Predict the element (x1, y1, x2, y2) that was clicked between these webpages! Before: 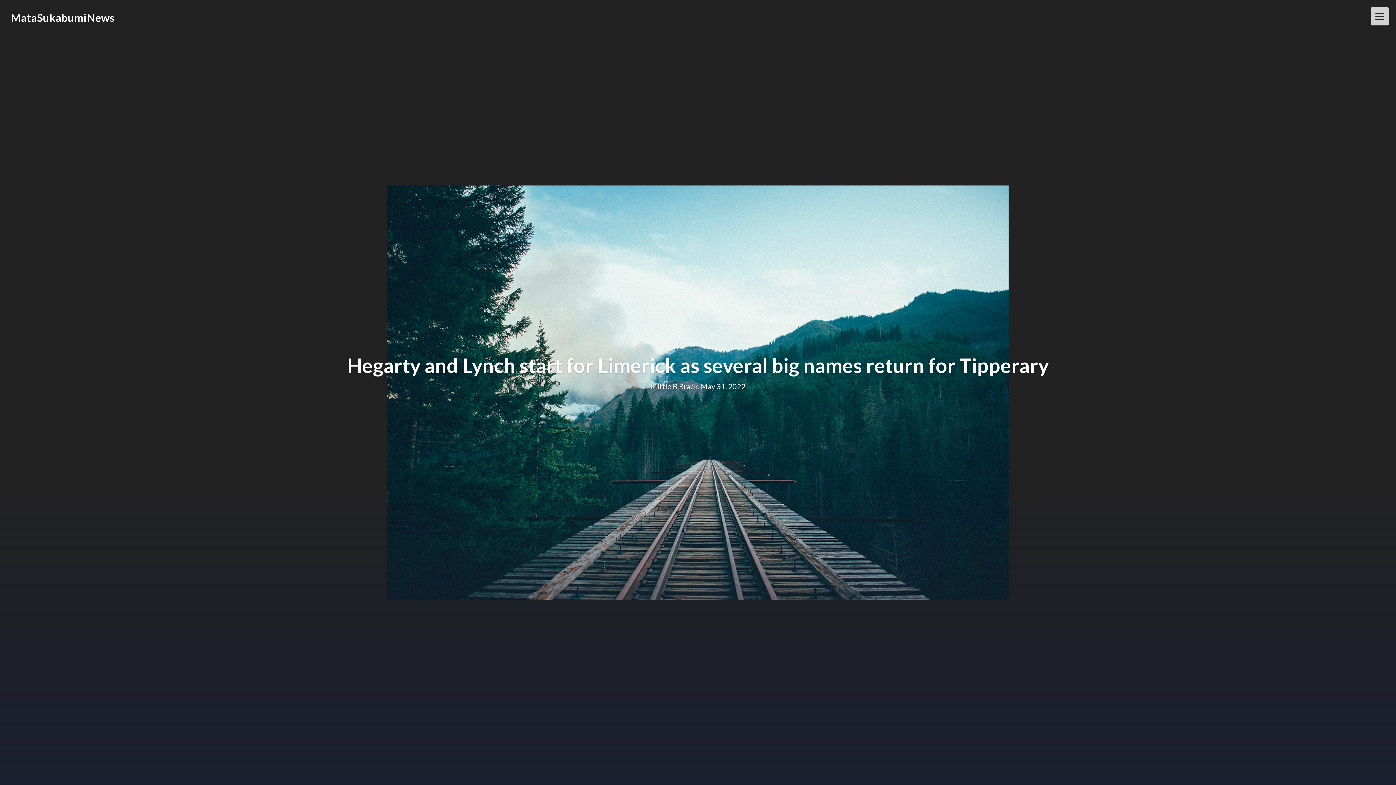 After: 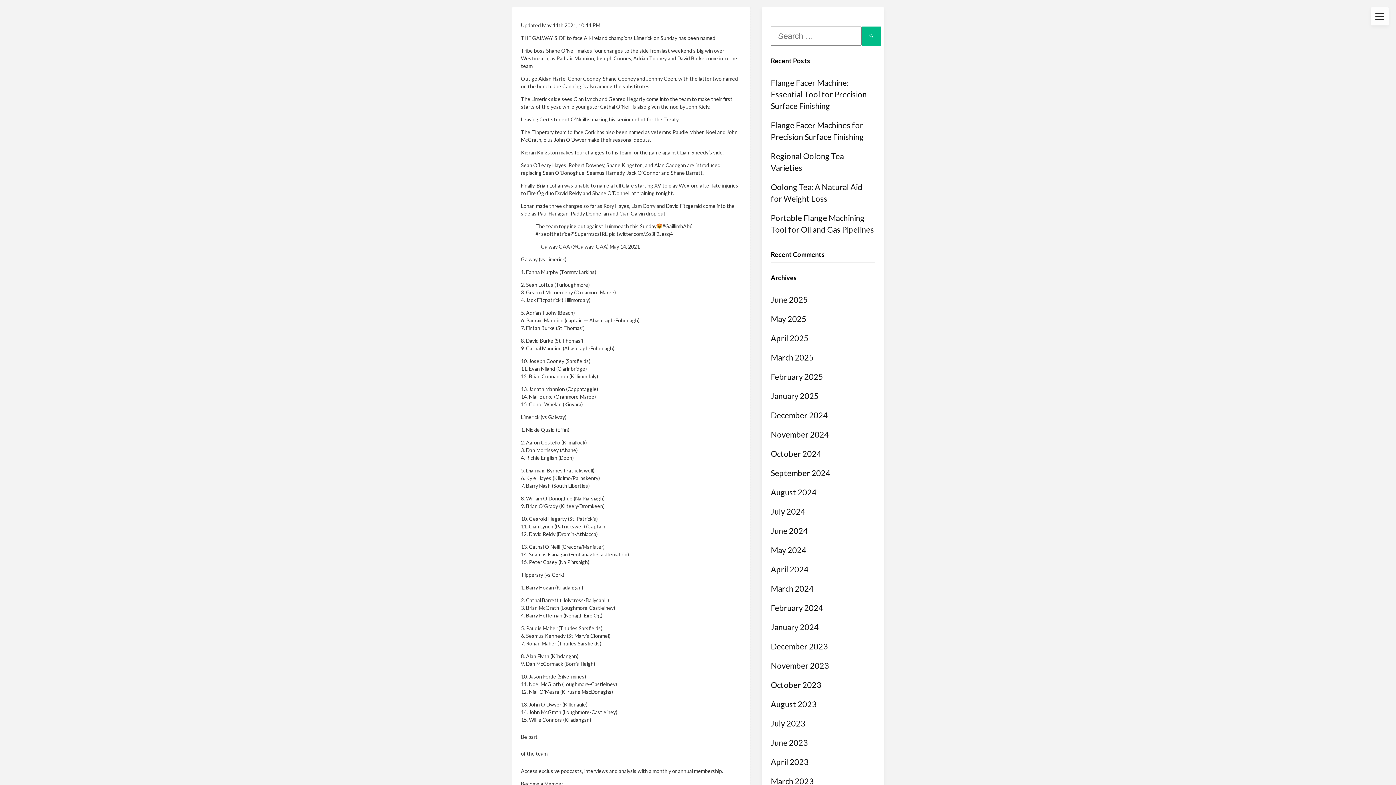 Action: bbox: (680, 737, 716, 774)